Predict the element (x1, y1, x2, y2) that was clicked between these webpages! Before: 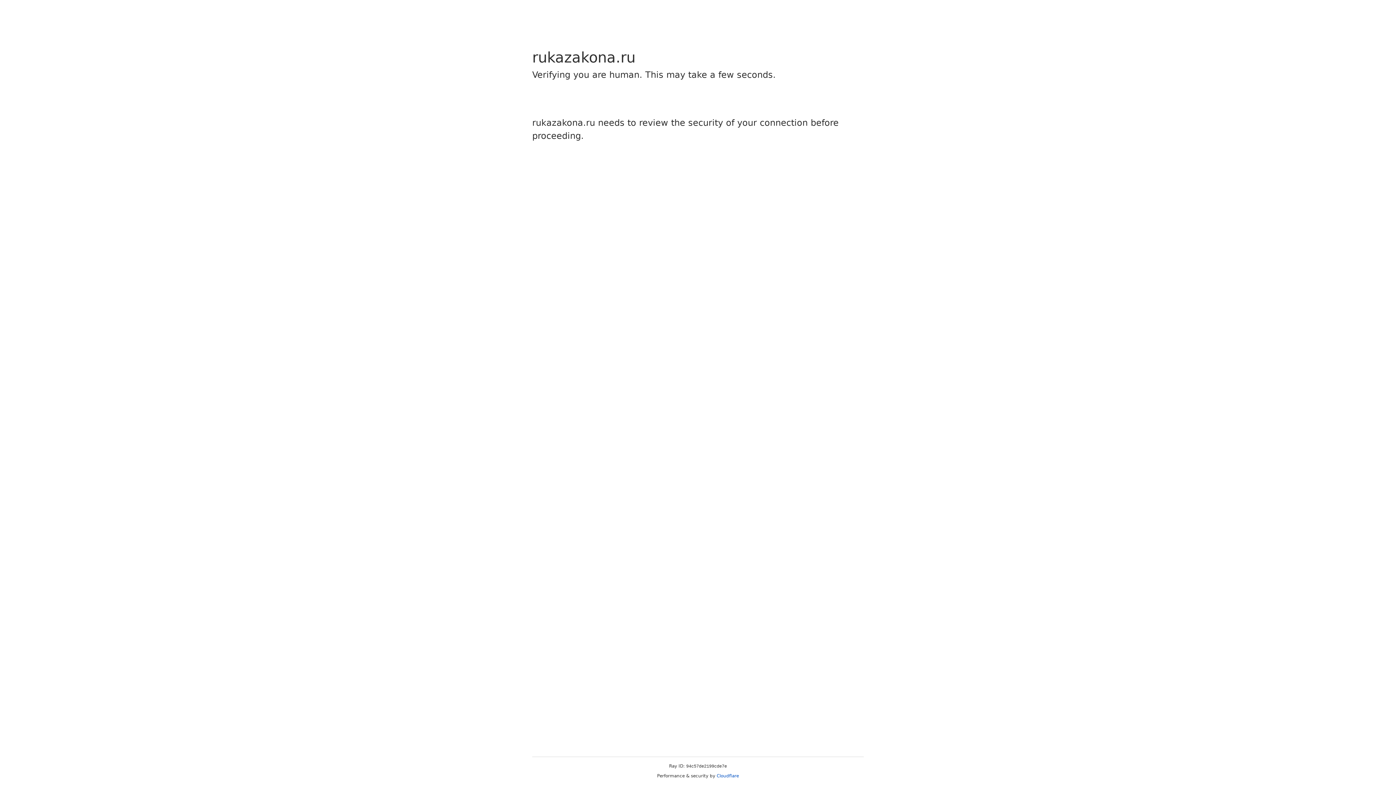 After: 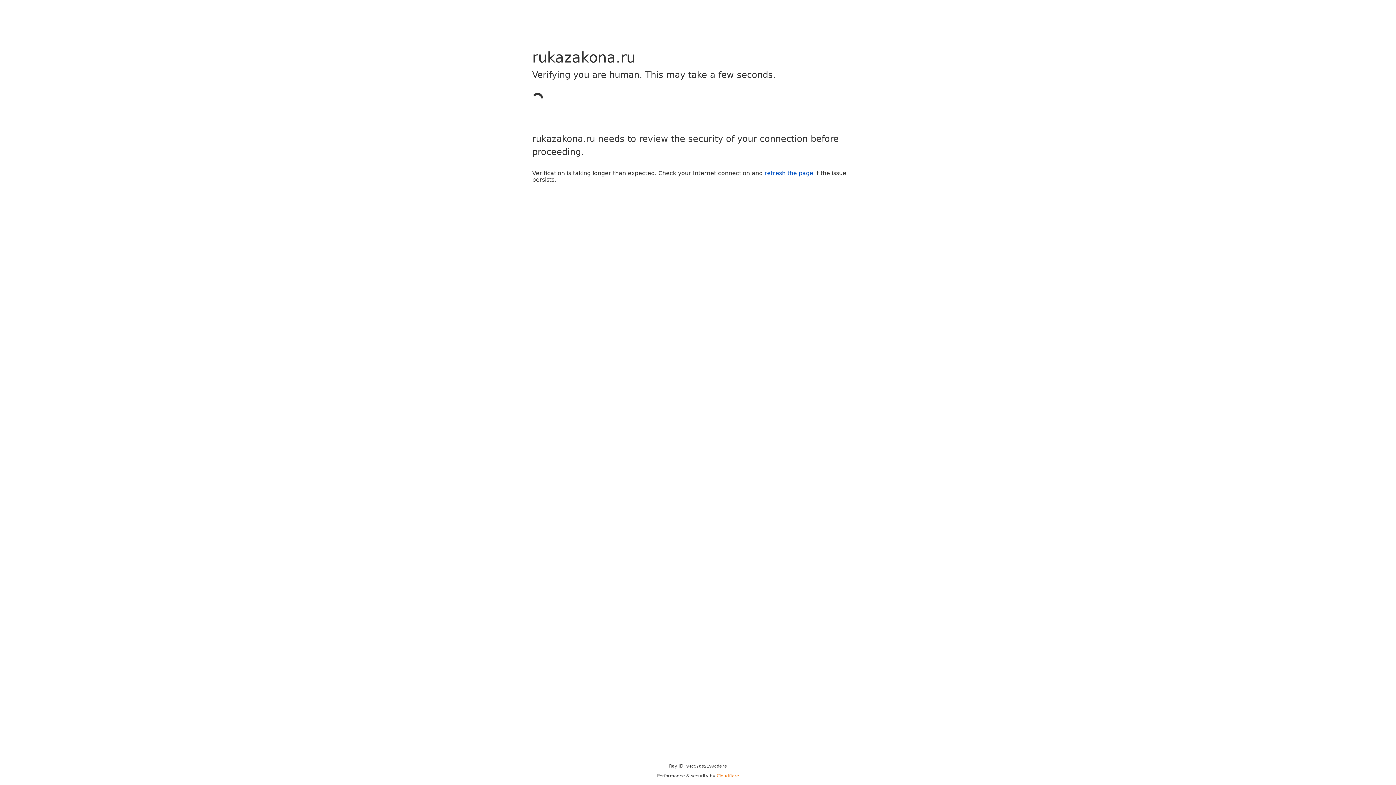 Action: label: Cloudflare bbox: (716, 773, 739, 778)